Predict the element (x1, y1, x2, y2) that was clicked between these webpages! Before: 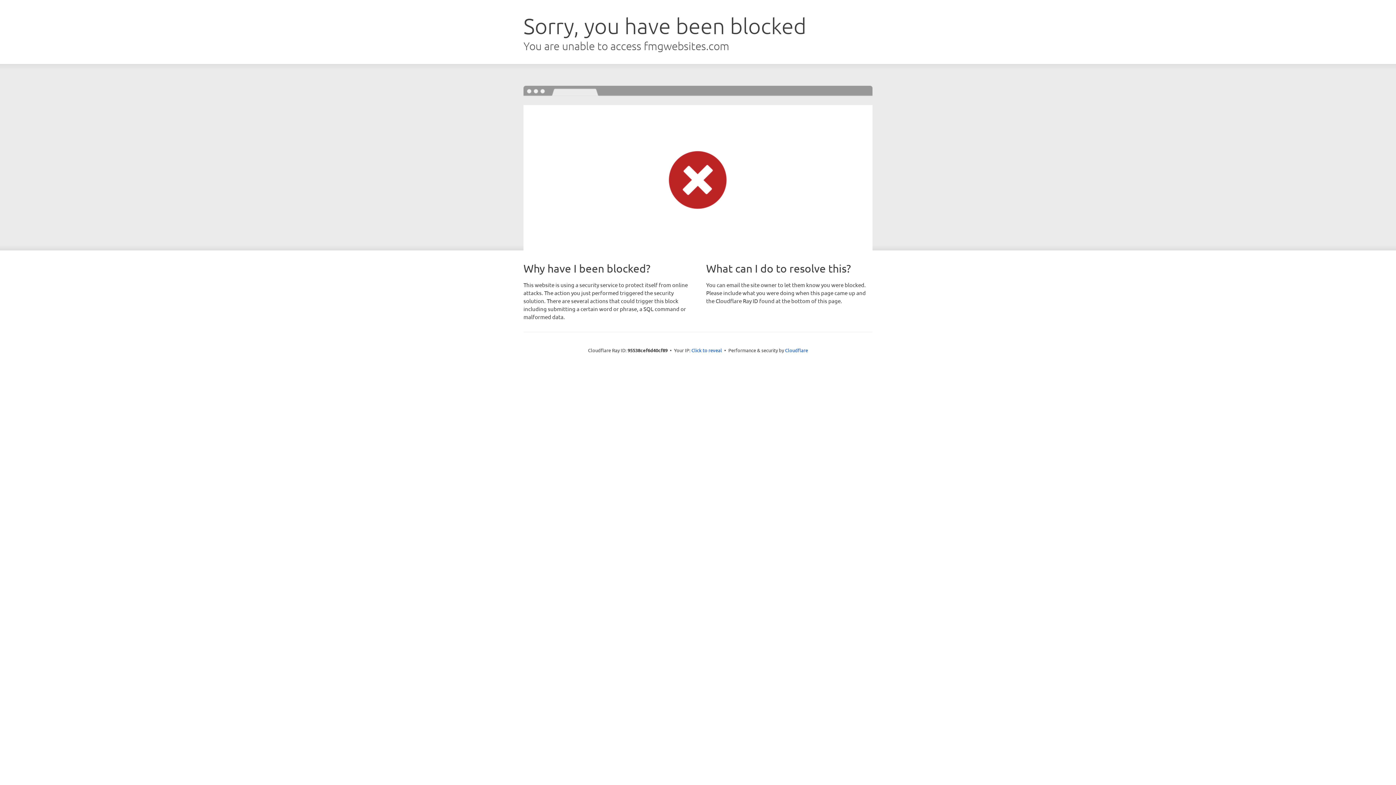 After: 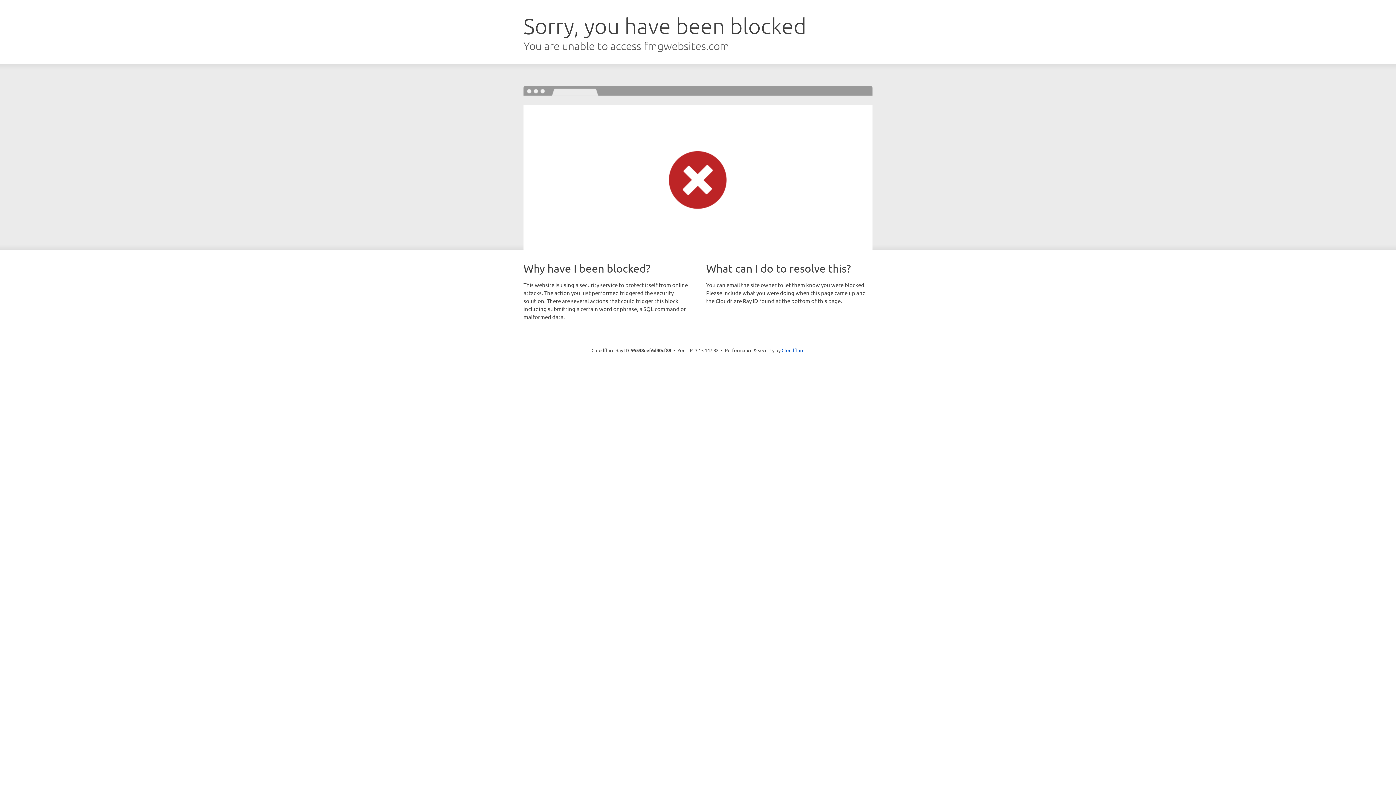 Action: label: Click to reveal bbox: (691, 346, 722, 353)